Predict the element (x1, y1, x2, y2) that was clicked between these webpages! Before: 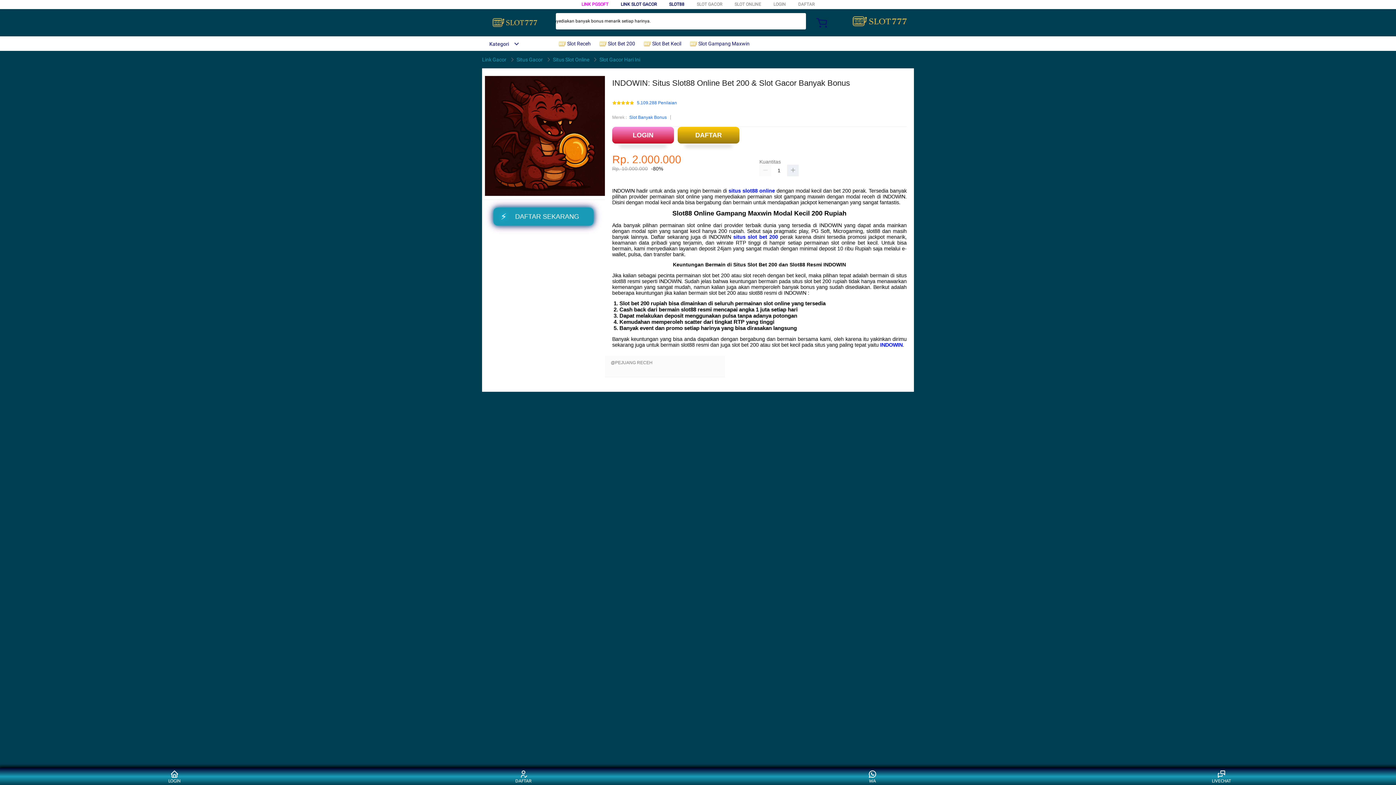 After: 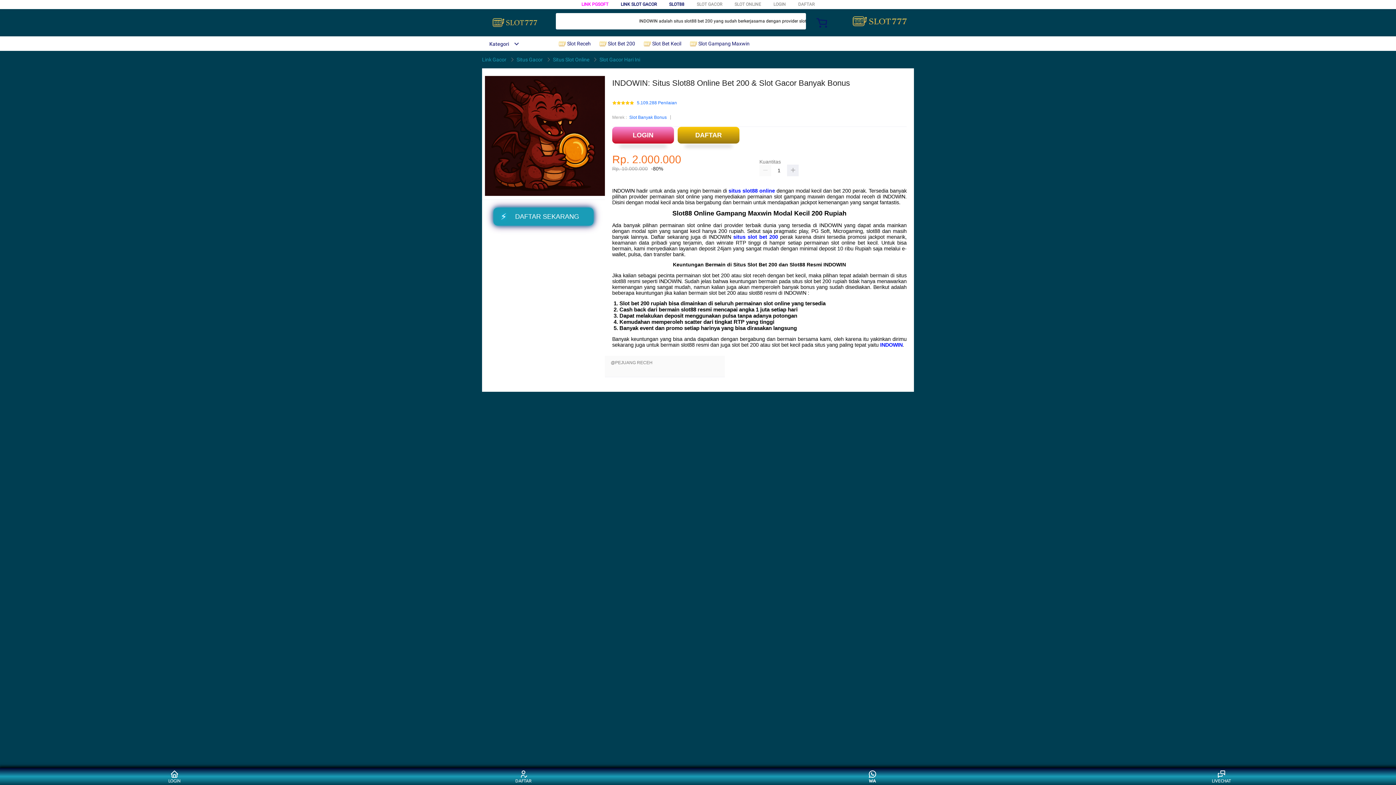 Action: label: WA bbox: (859, 770, 886, 783)